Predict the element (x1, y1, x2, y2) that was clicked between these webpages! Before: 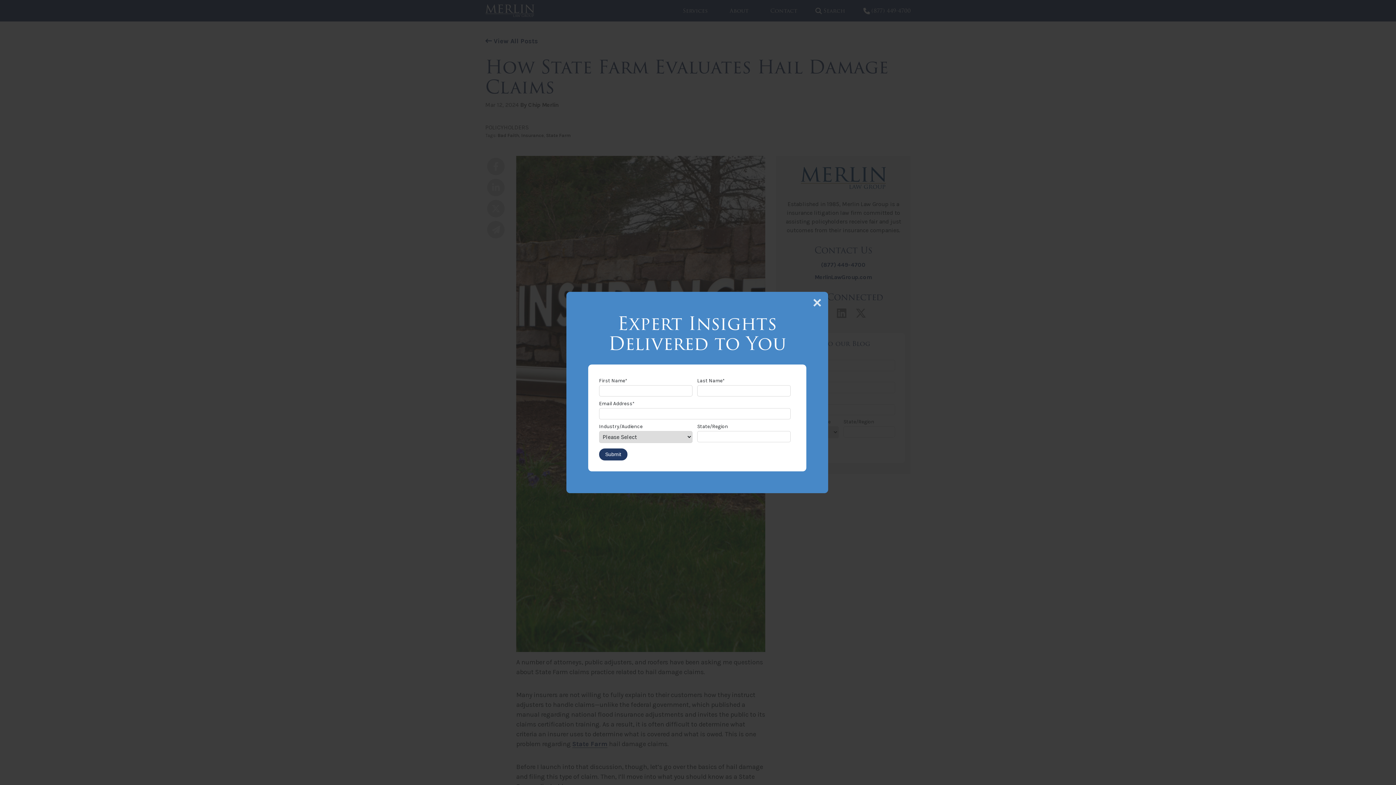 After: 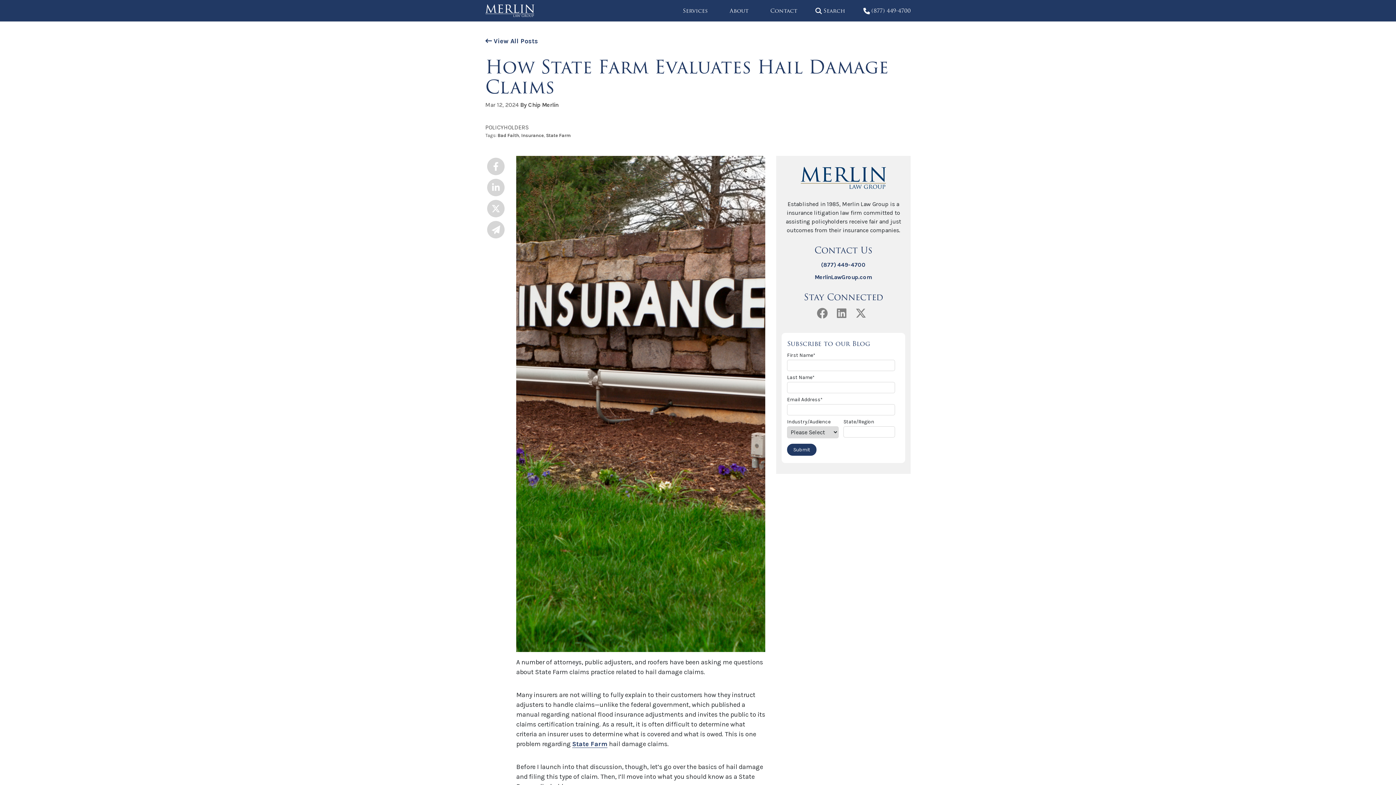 Action: bbox: (806, 303, 828, 325)